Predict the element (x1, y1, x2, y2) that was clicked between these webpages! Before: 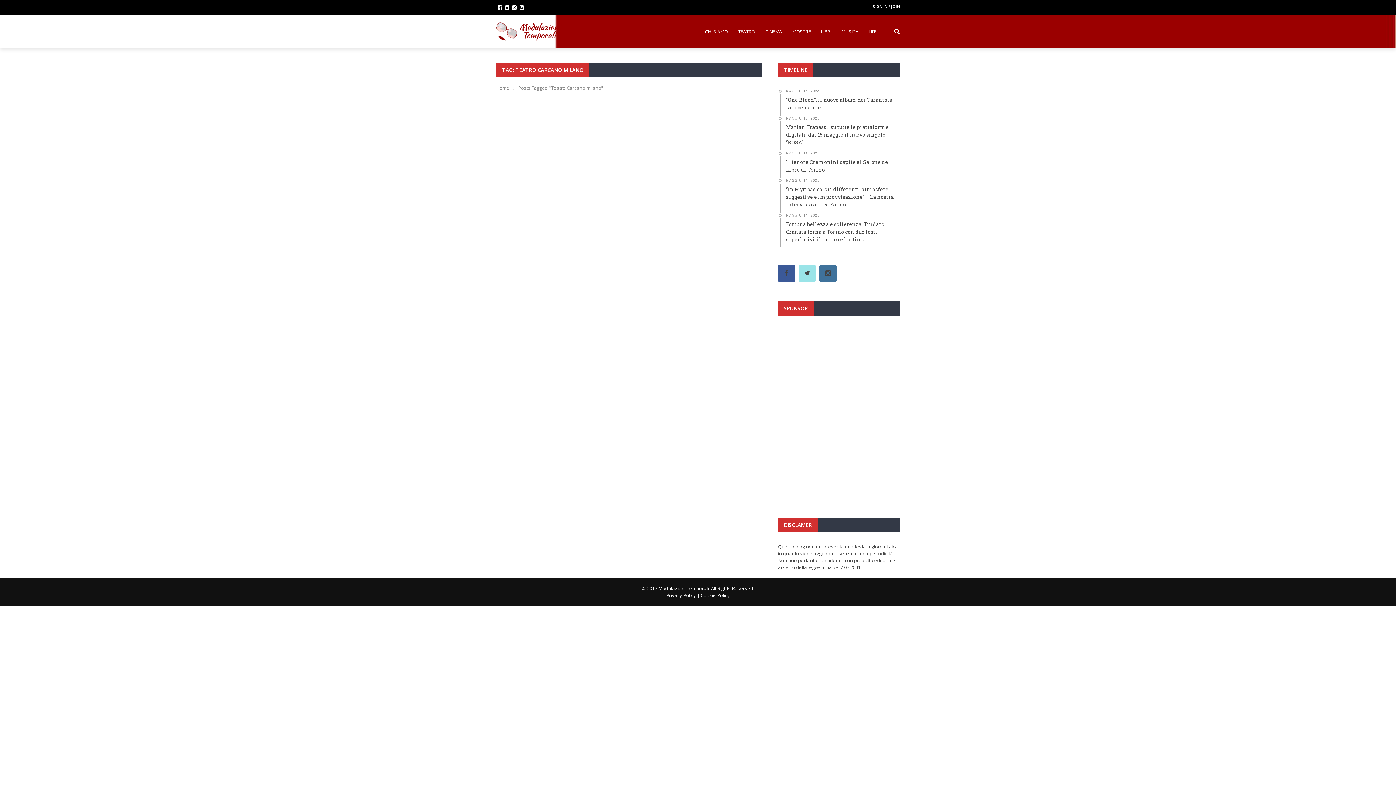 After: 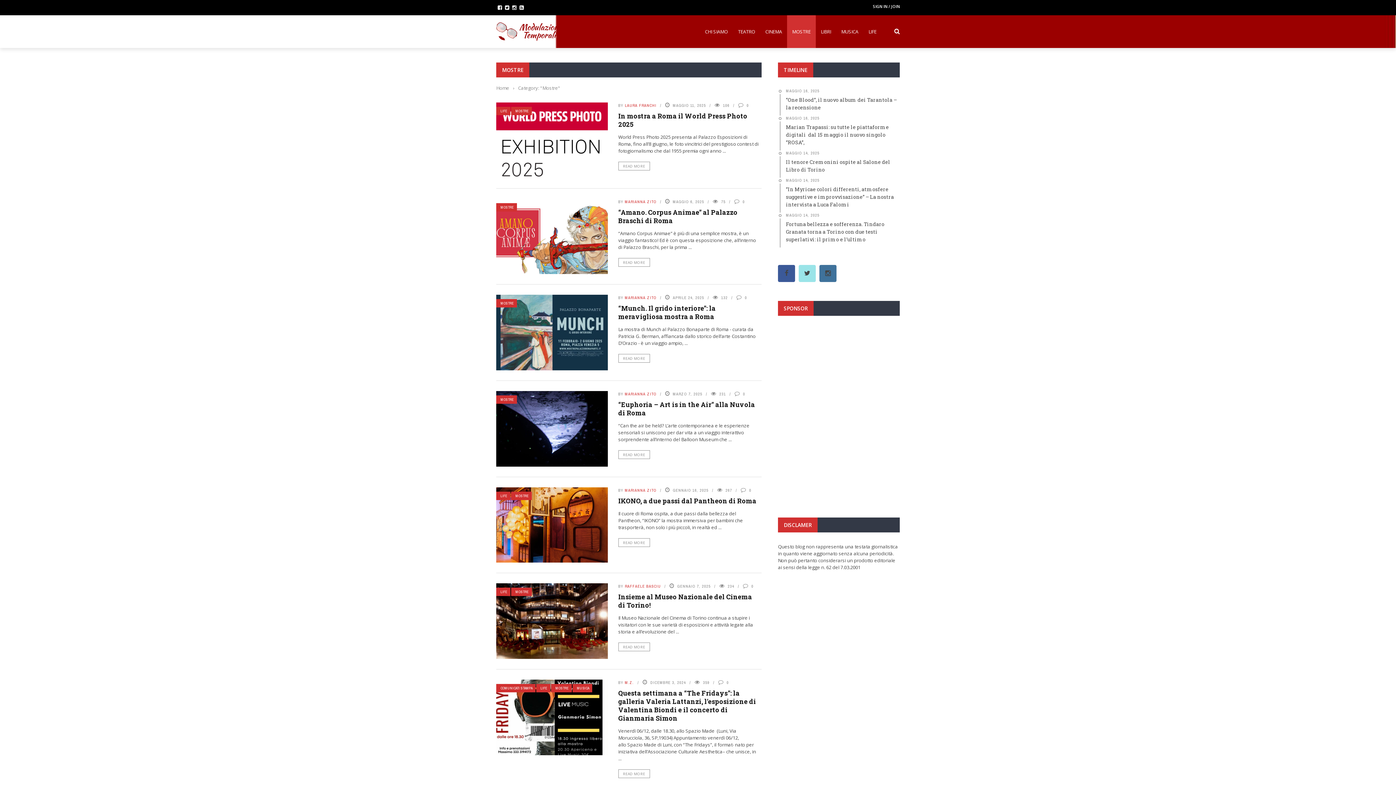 Action: label: MOSTRE bbox: (787, 28, 816, 34)